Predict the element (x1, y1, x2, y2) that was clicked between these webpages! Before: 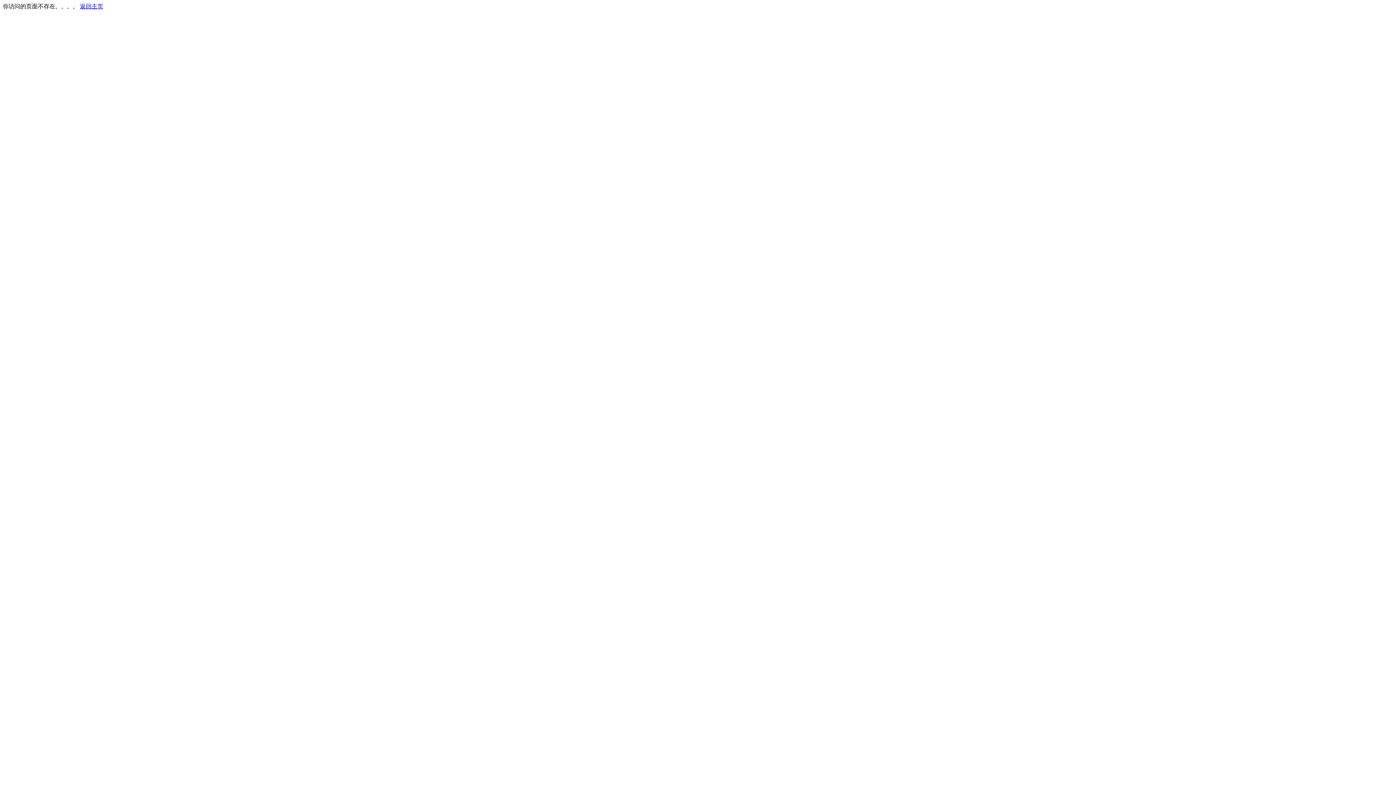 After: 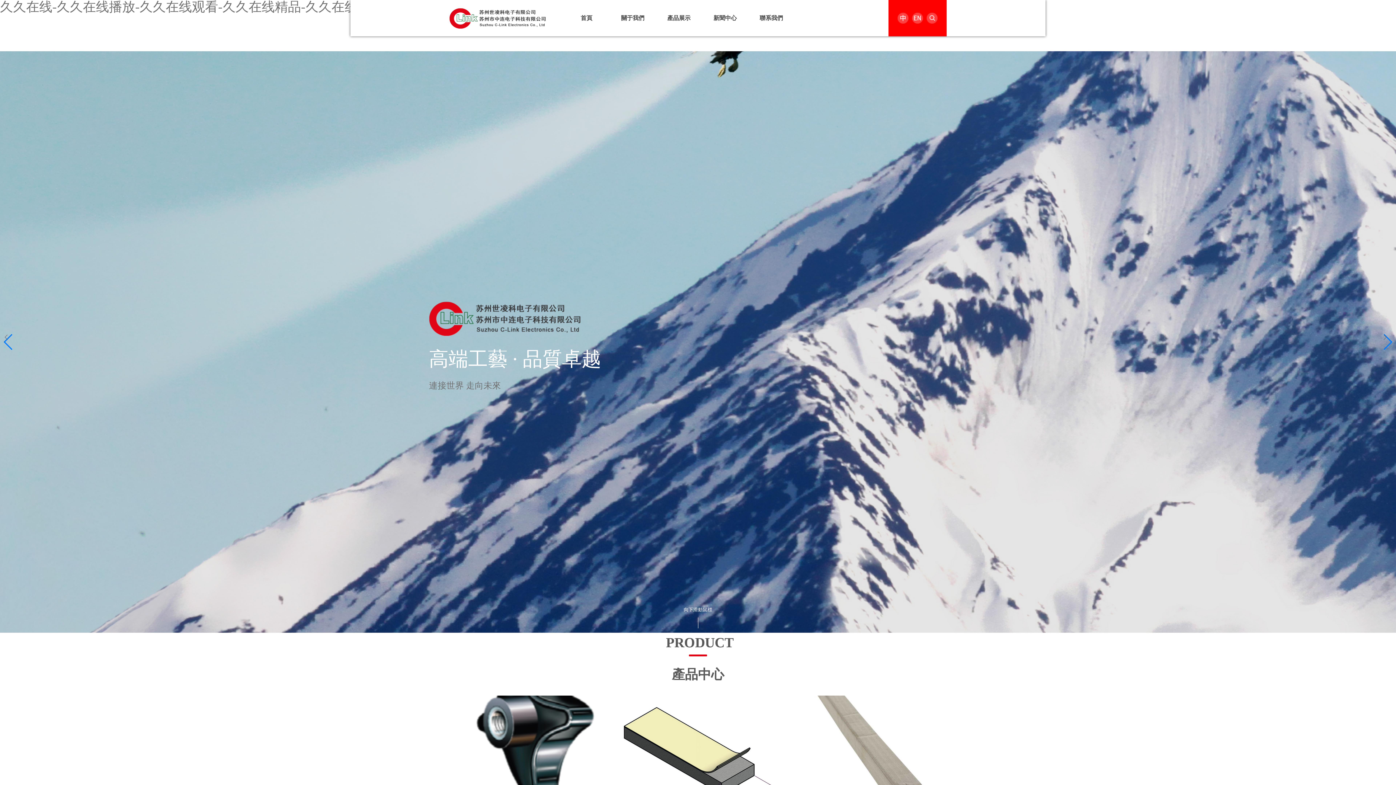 Action: label: 返回主页 bbox: (80, 3, 103, 9)